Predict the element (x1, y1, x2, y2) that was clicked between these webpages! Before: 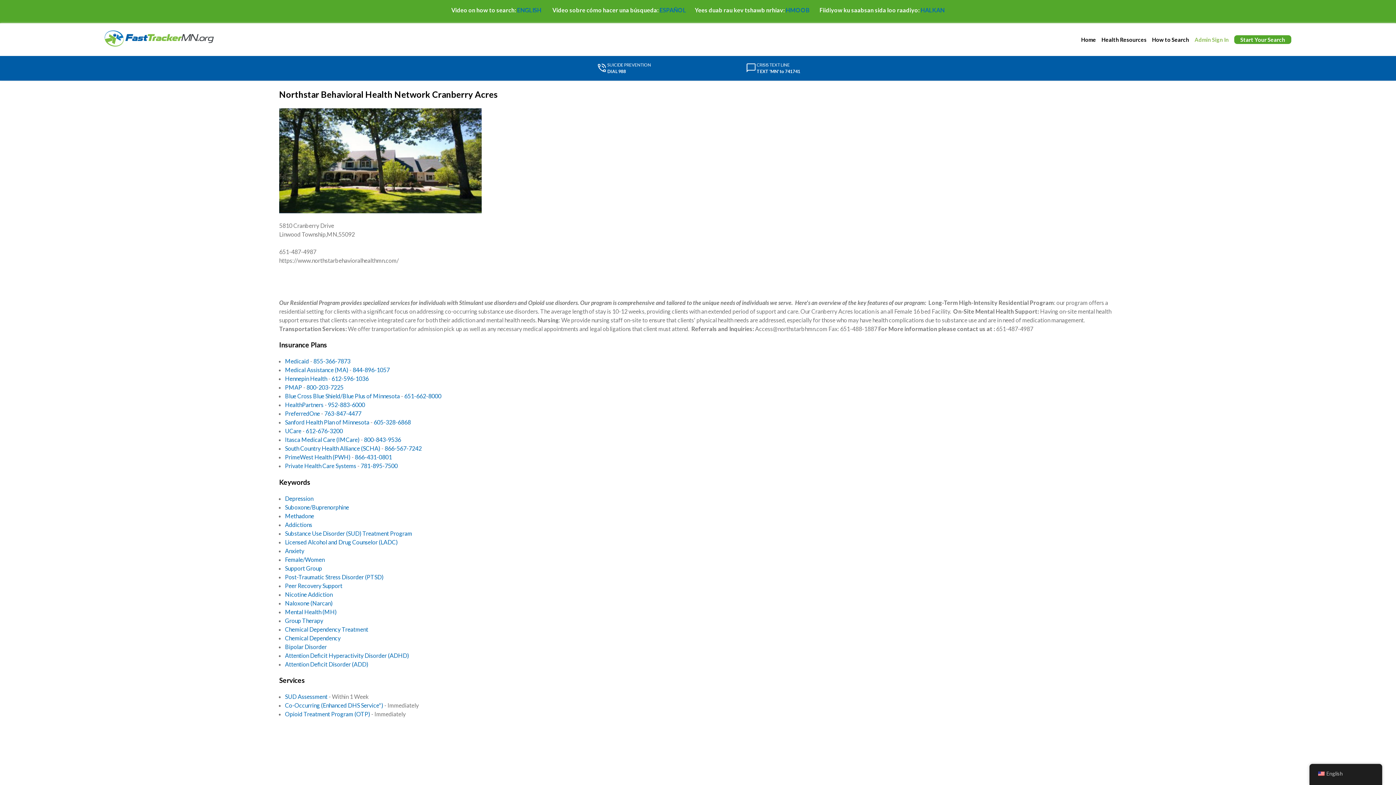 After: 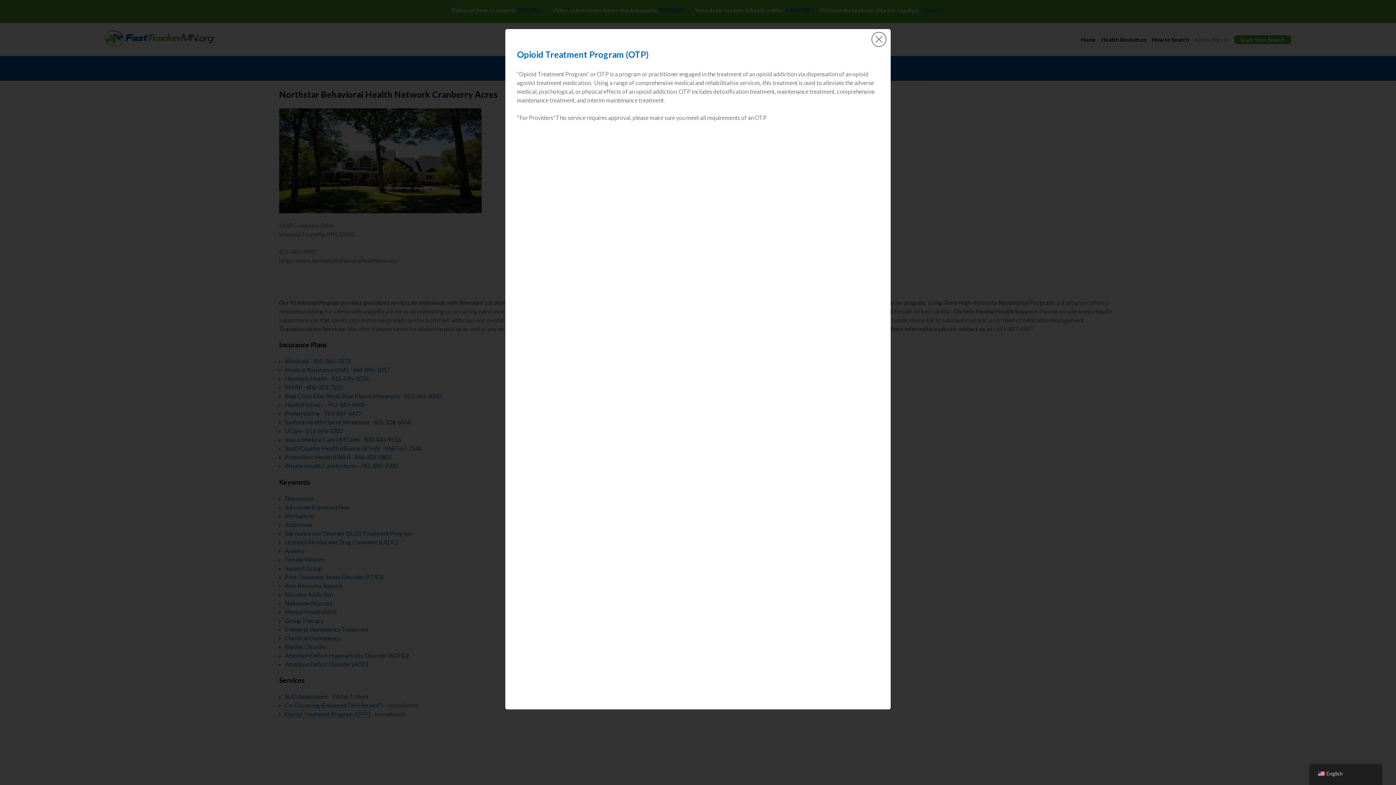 Action: bbox: (285, 710, 370, 717) label: Opioid Treatment Program (OTP)